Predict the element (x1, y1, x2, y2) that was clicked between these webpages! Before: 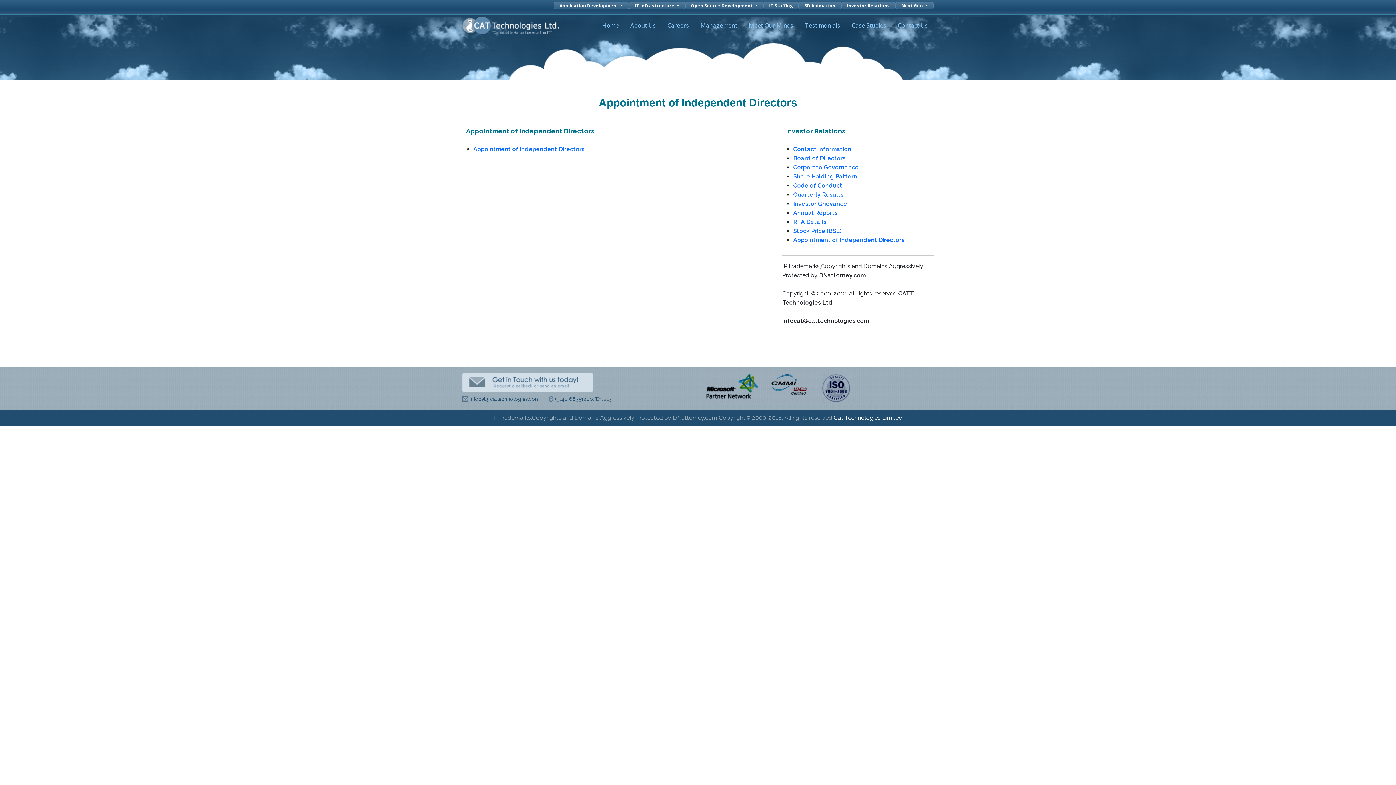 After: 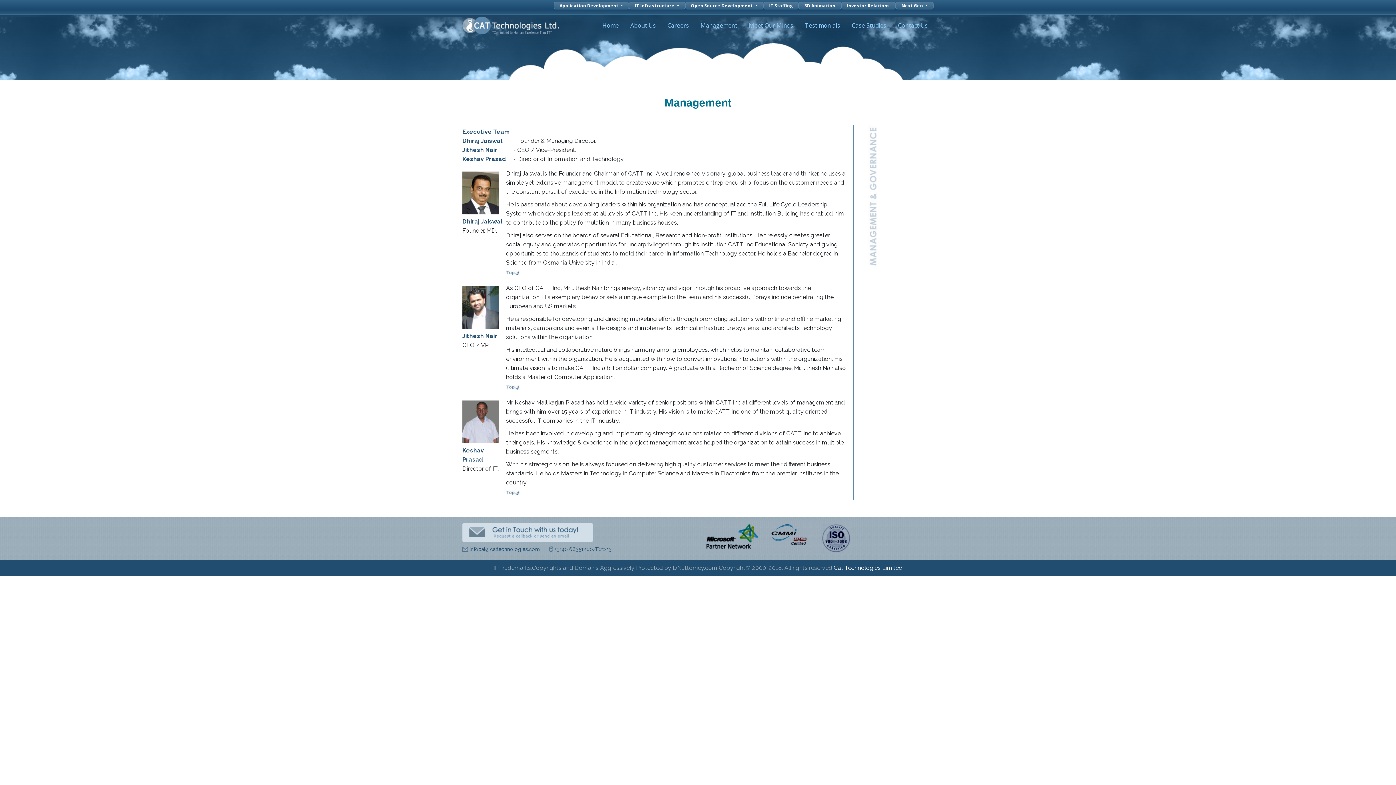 Action: label: Management bbox: (695, 17, 742, 33)